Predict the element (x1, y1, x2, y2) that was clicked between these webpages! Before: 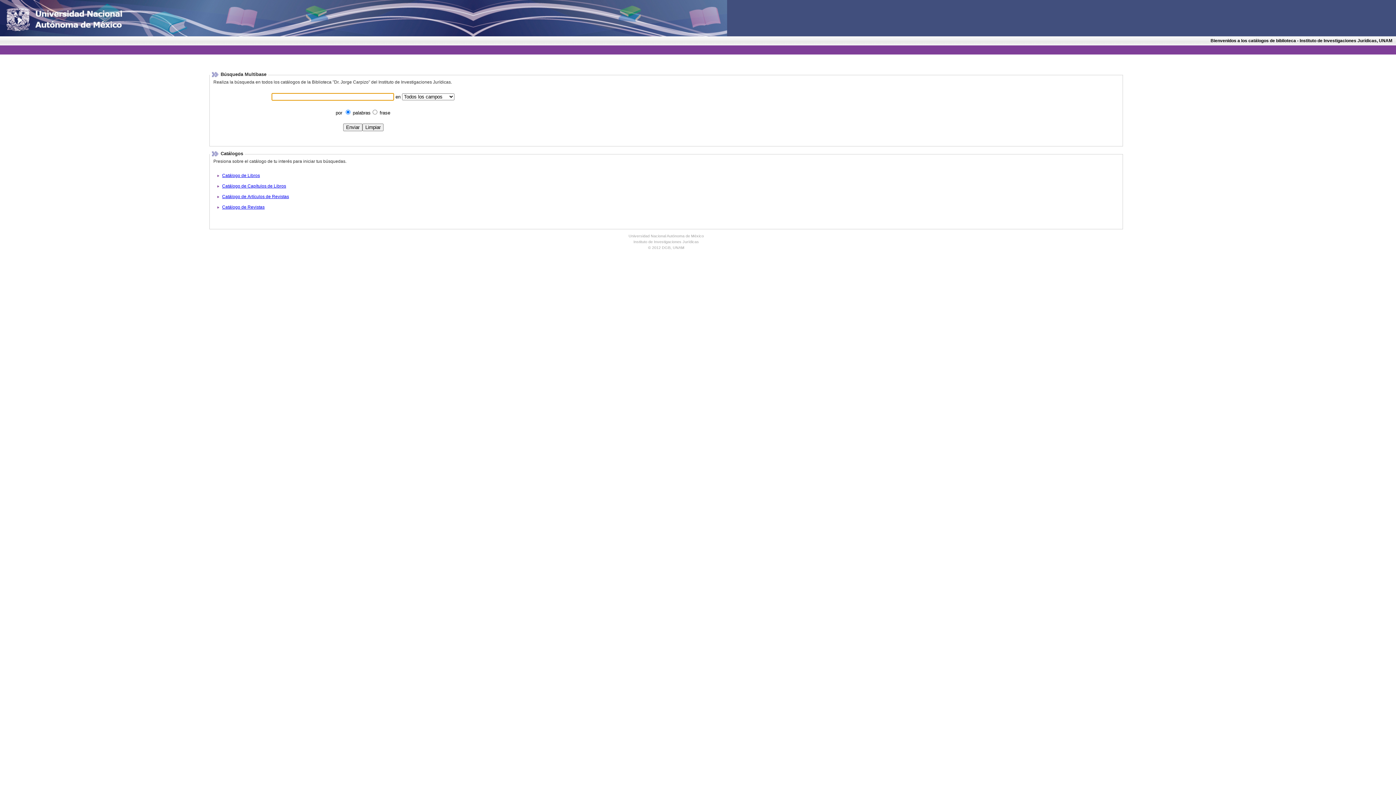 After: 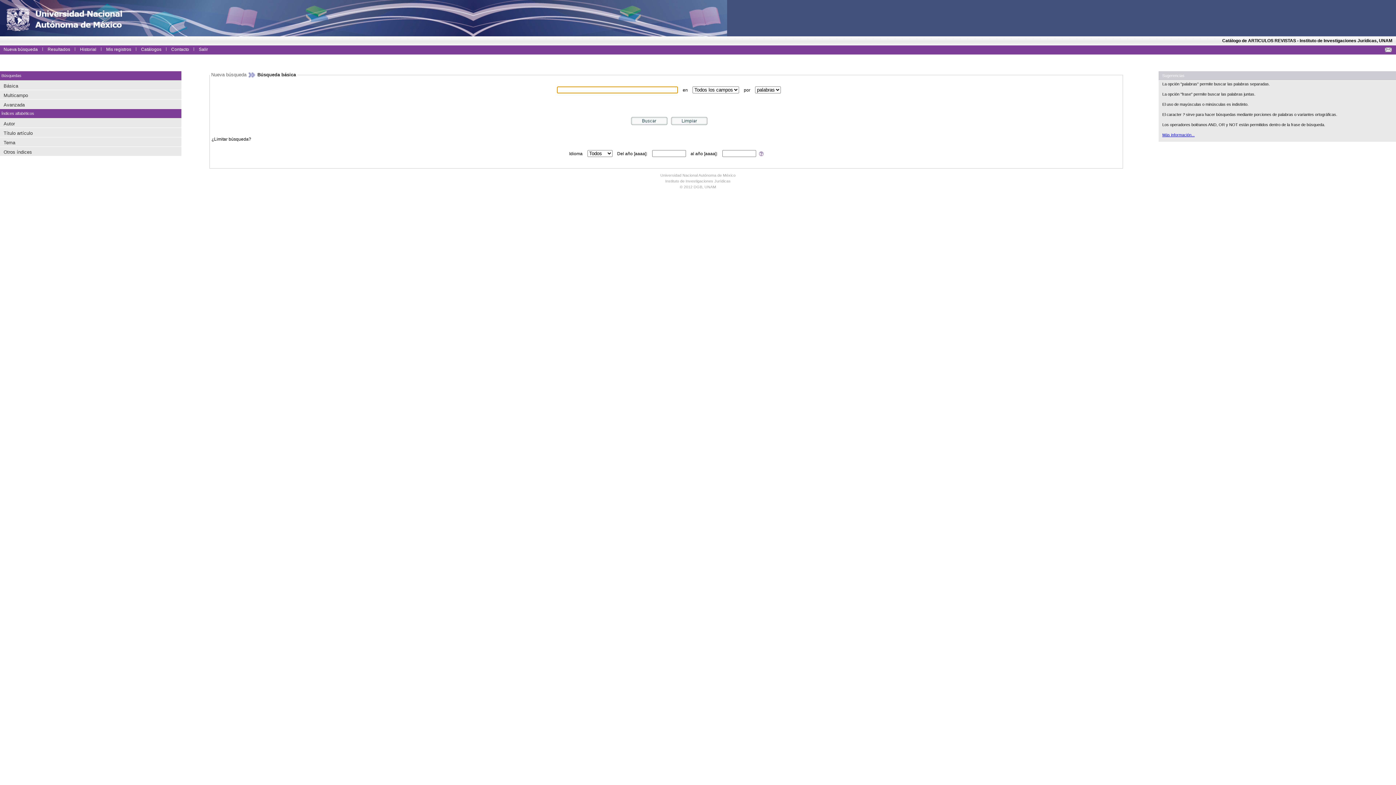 Action: bbox: (222, 194, 289, 199) label: Catálogo de Artículos de Revistas